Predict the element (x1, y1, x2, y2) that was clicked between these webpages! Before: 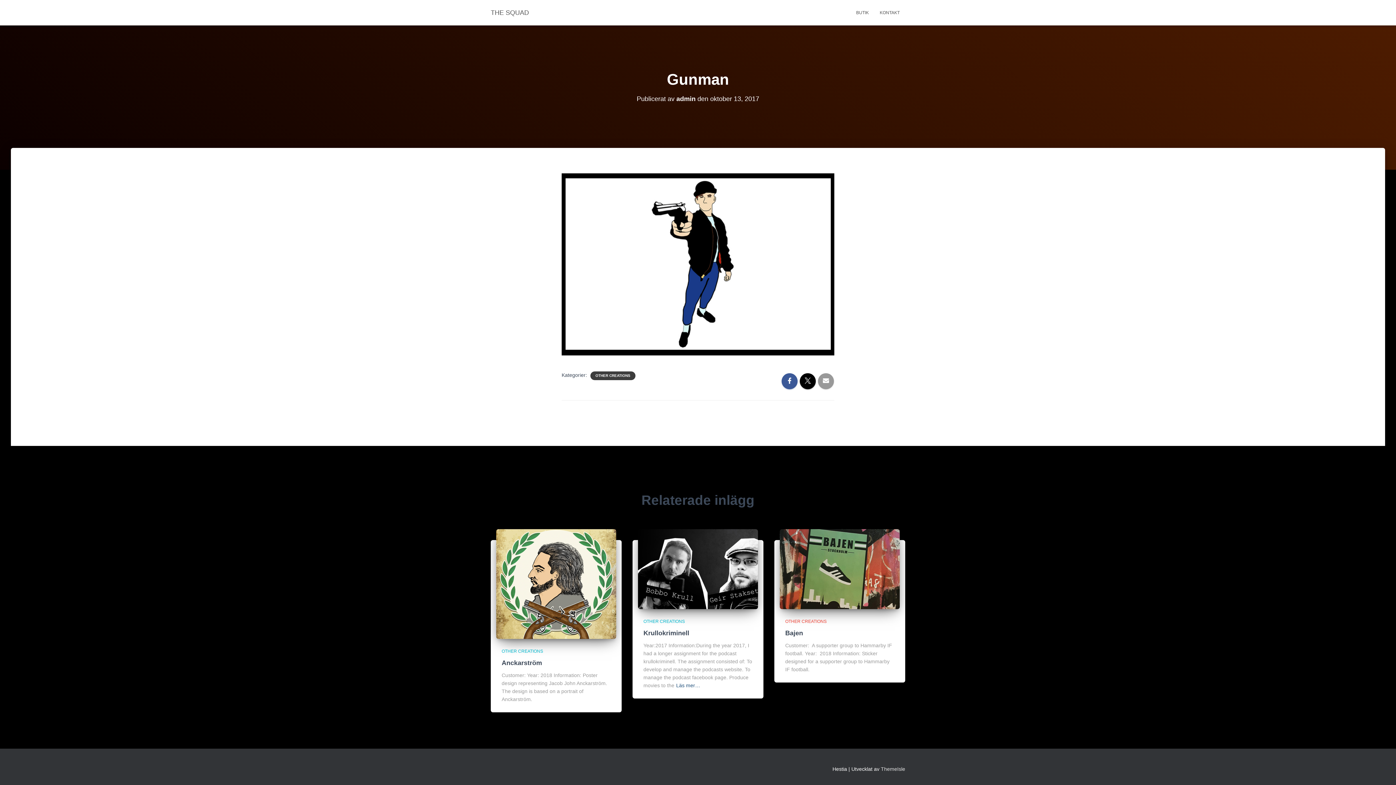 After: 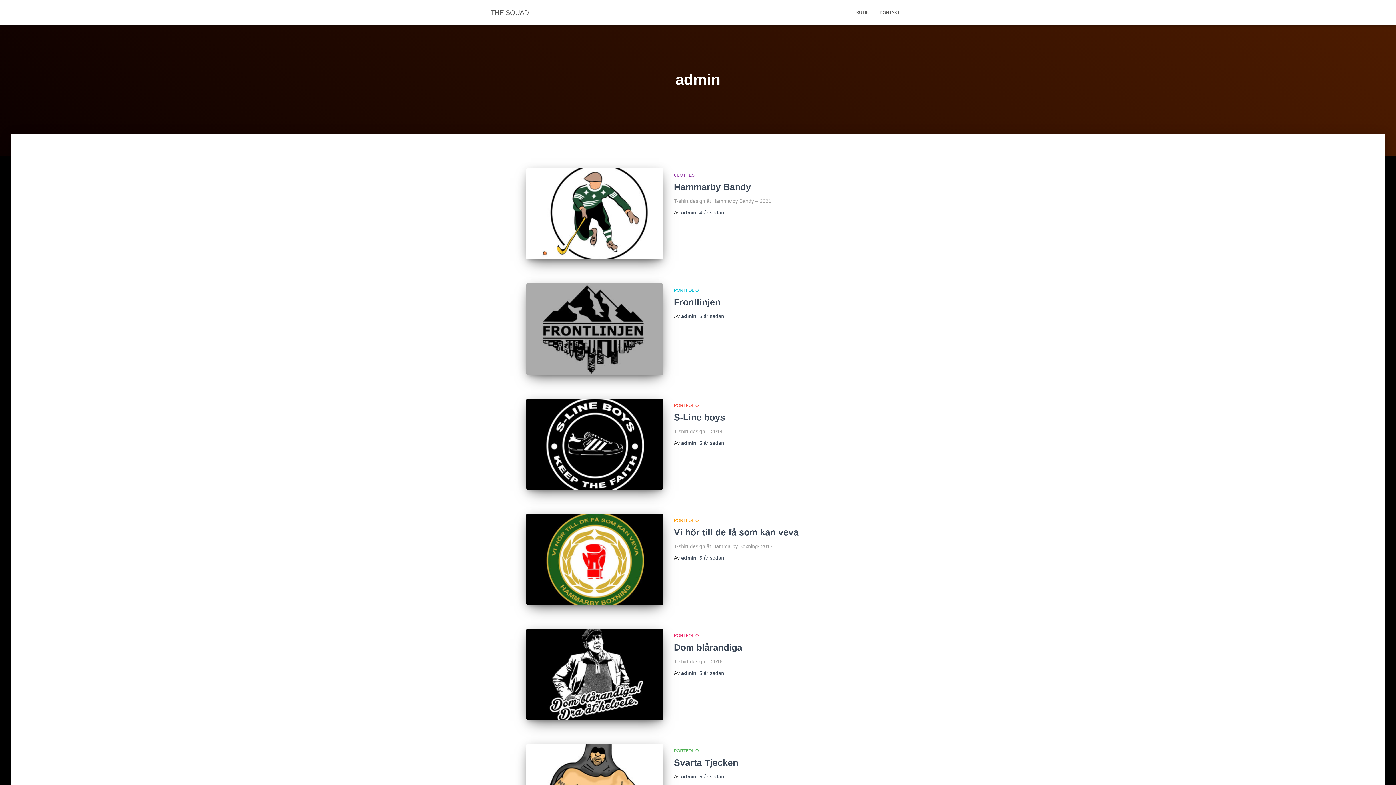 Action: bbox: (676, 95, 695, 102) label: admin